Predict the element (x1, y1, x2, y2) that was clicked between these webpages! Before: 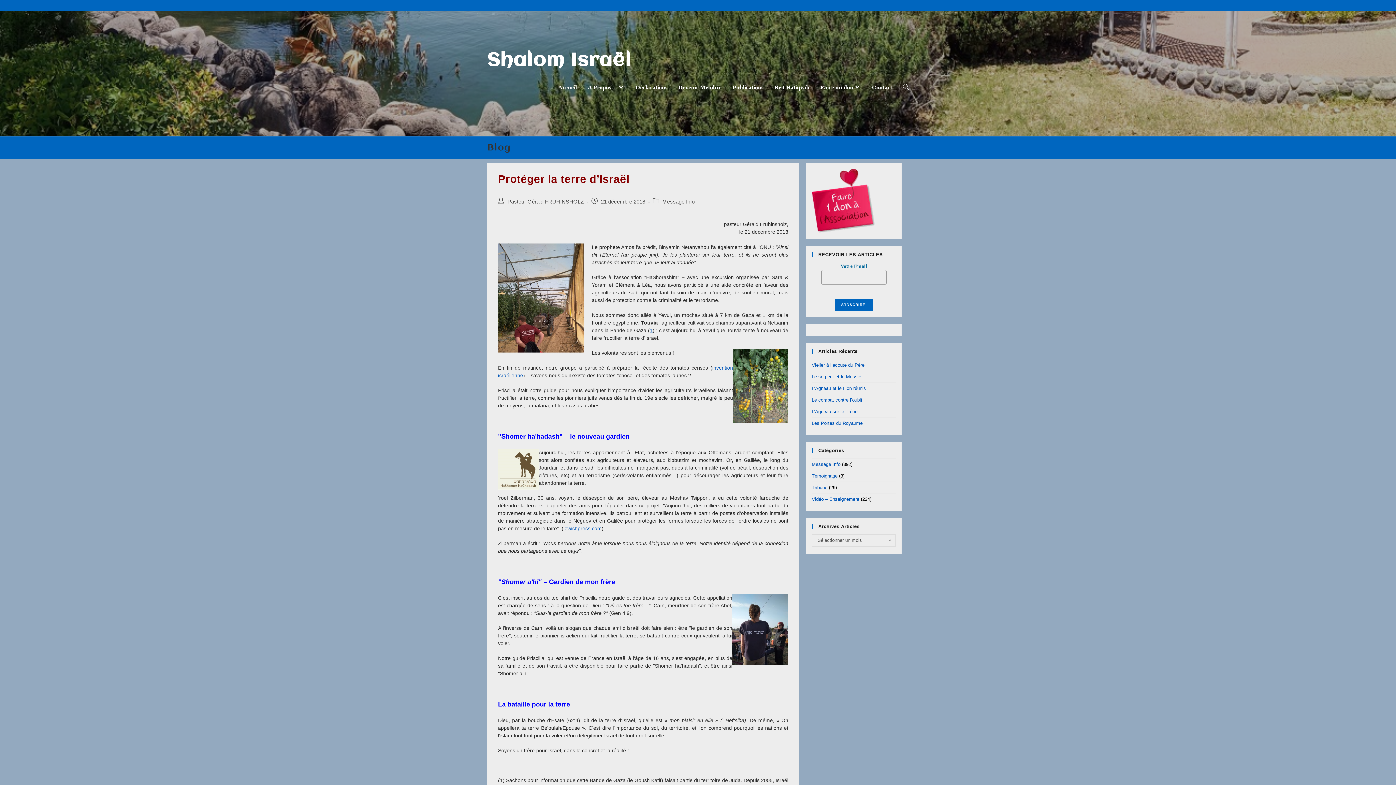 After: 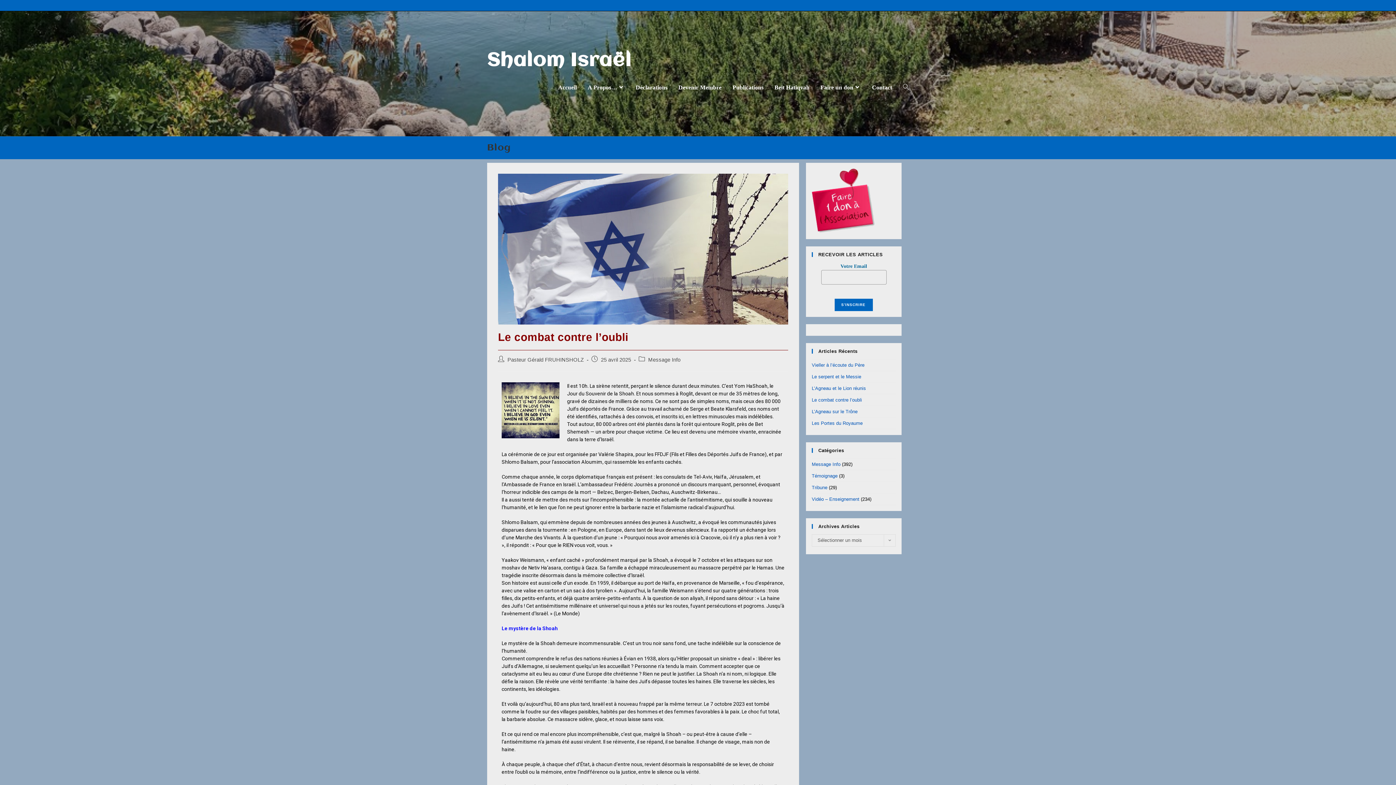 Action: label: Le combat contre l’oubli bbox: (812, 397, 862, 402)